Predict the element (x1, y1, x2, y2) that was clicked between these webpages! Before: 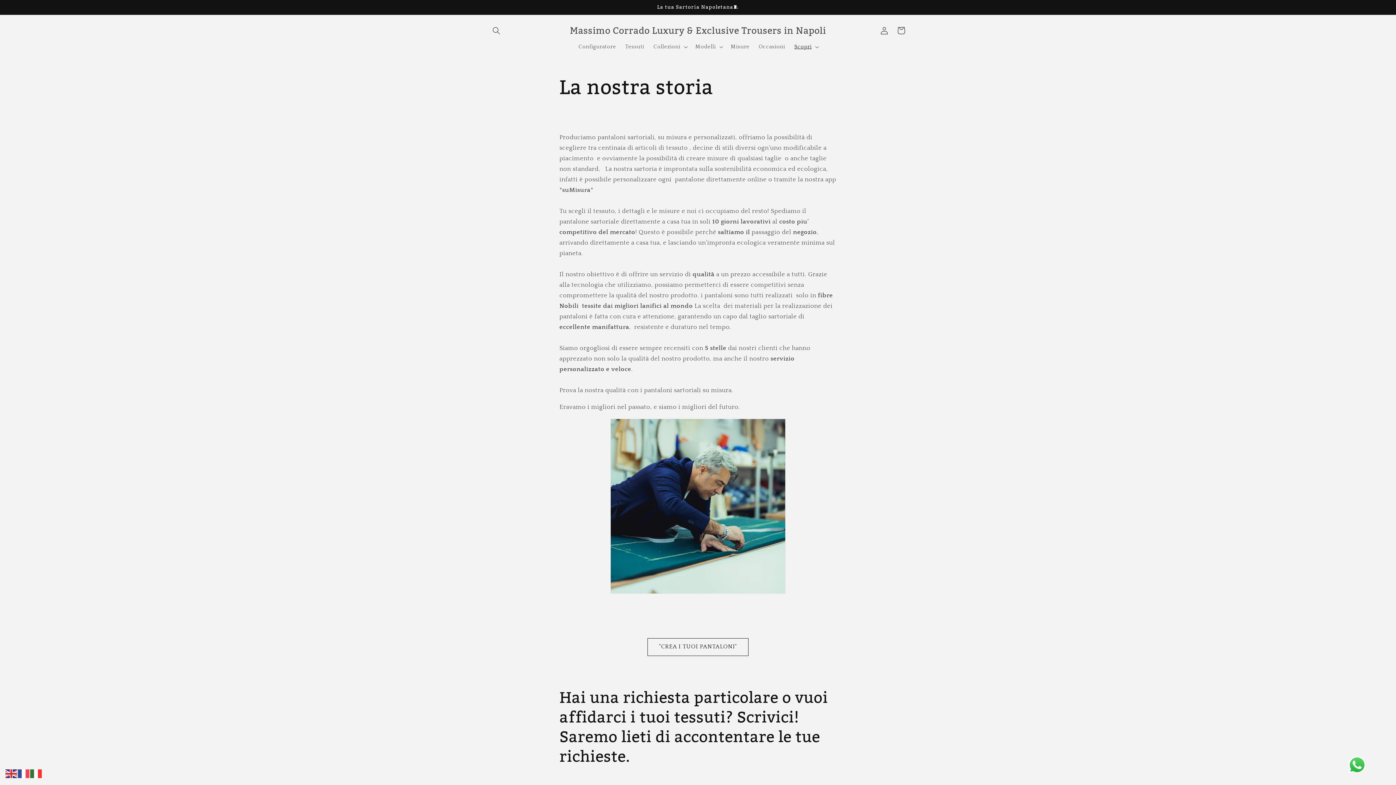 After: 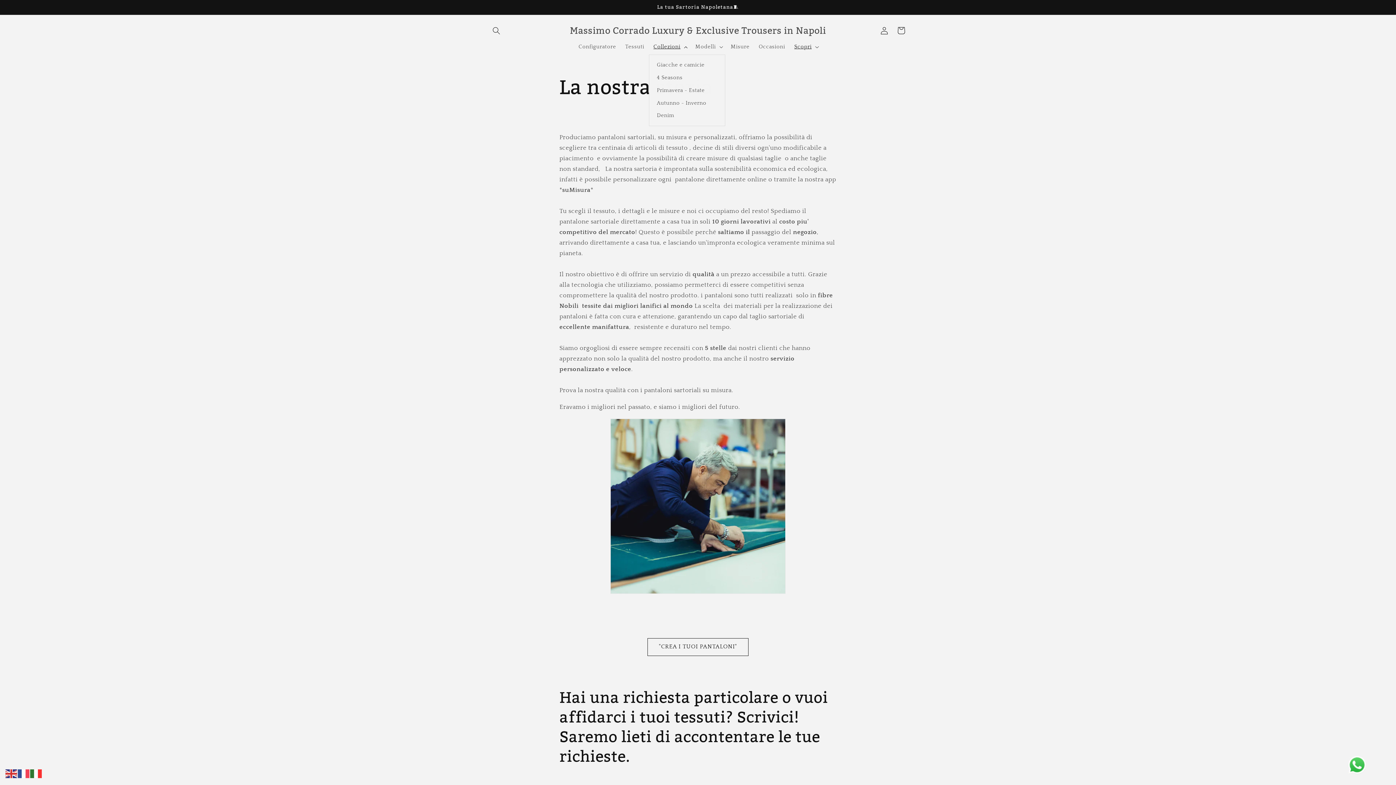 Action: bbox: (649, 38, 690, 54) label: Collezioni